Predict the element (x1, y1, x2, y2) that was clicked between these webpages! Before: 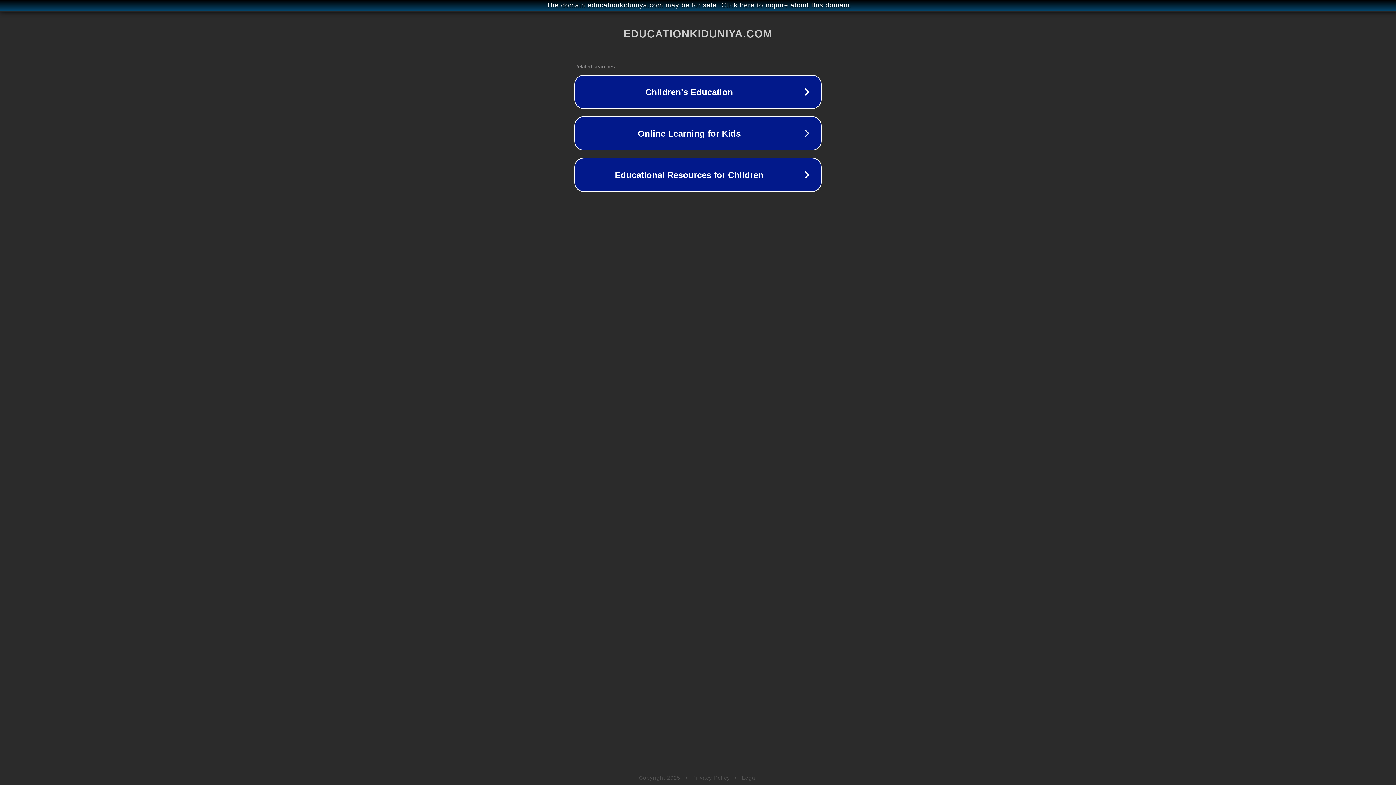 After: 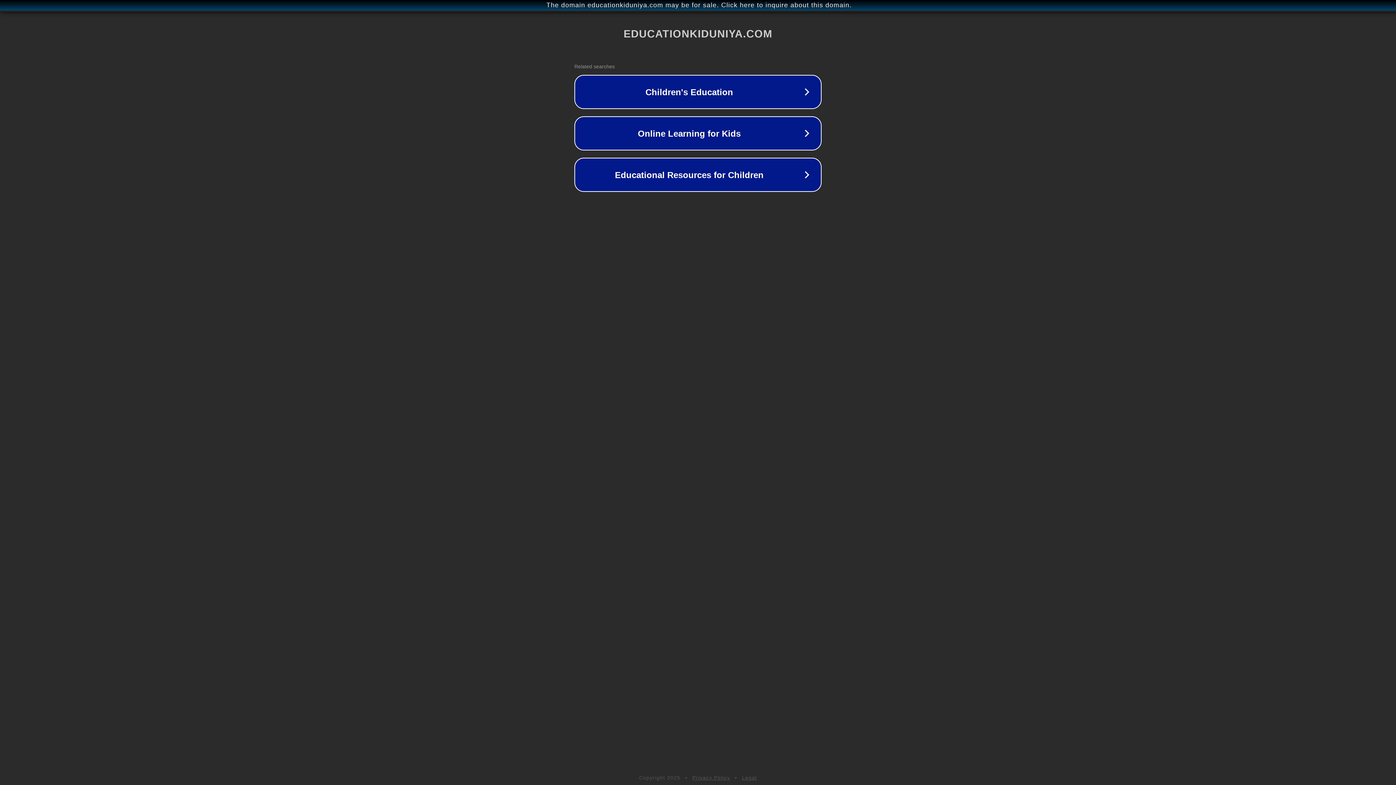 Action: label: Legal bbox: (742, 775, 757, 781)